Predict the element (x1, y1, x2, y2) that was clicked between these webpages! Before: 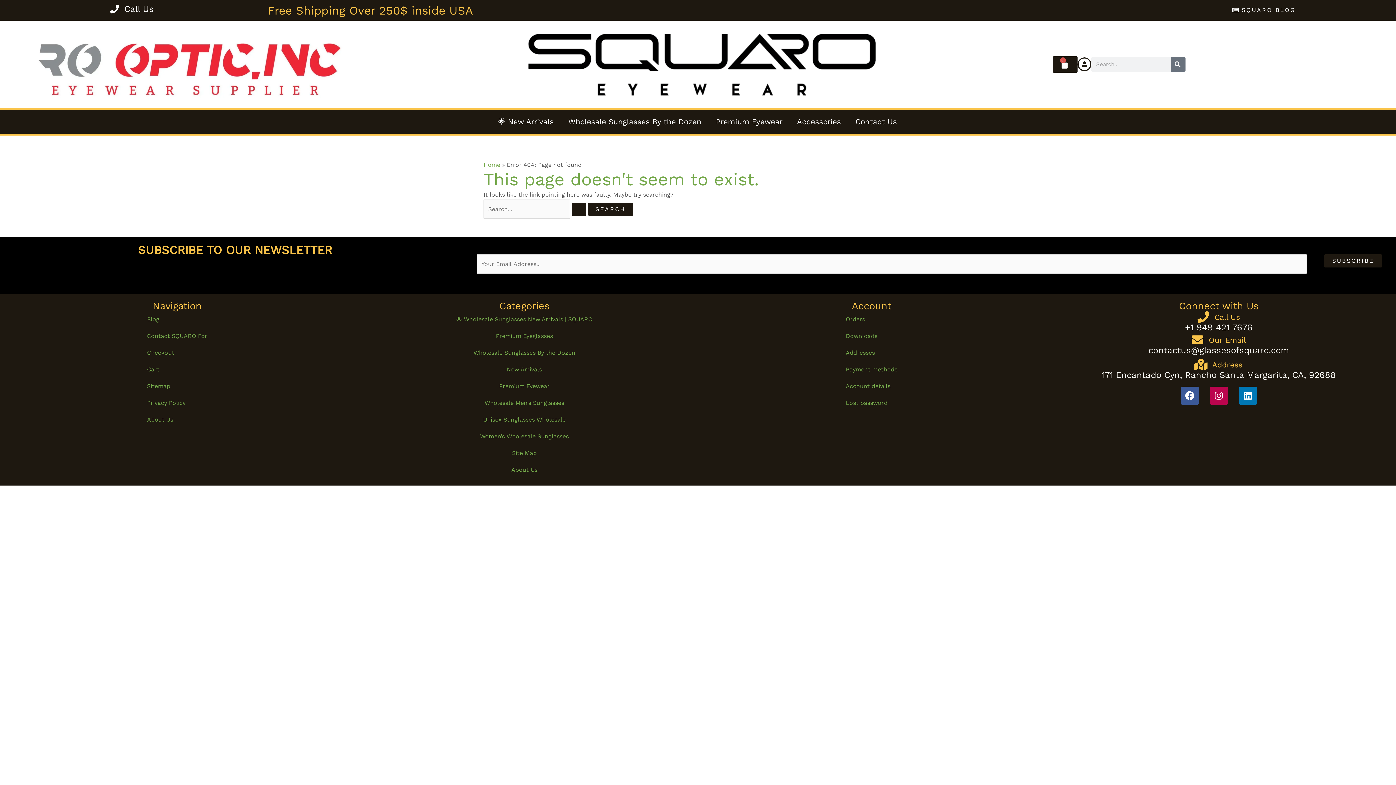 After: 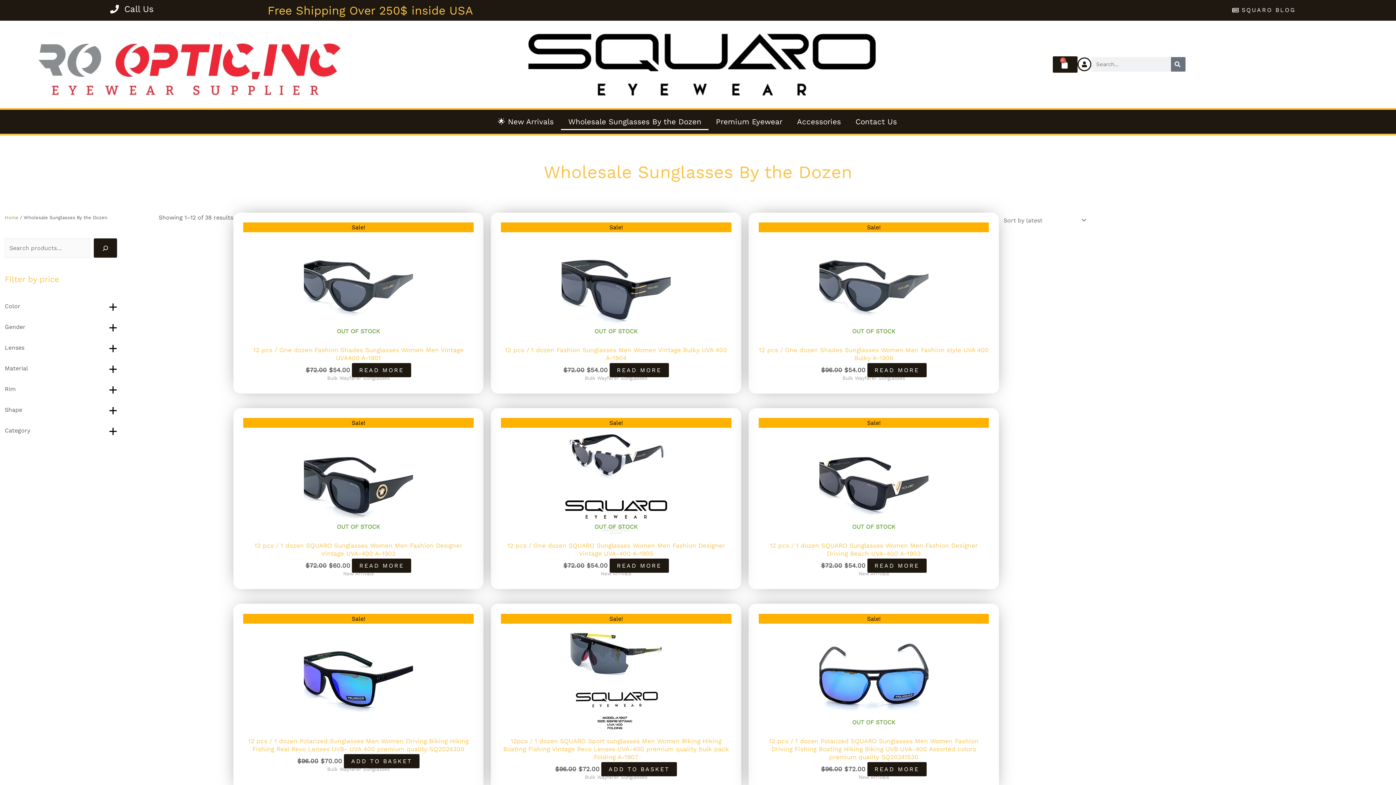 Action: bbox: (354, 344, 694, 361) label: Wholesale Sunglasses By the Dozen